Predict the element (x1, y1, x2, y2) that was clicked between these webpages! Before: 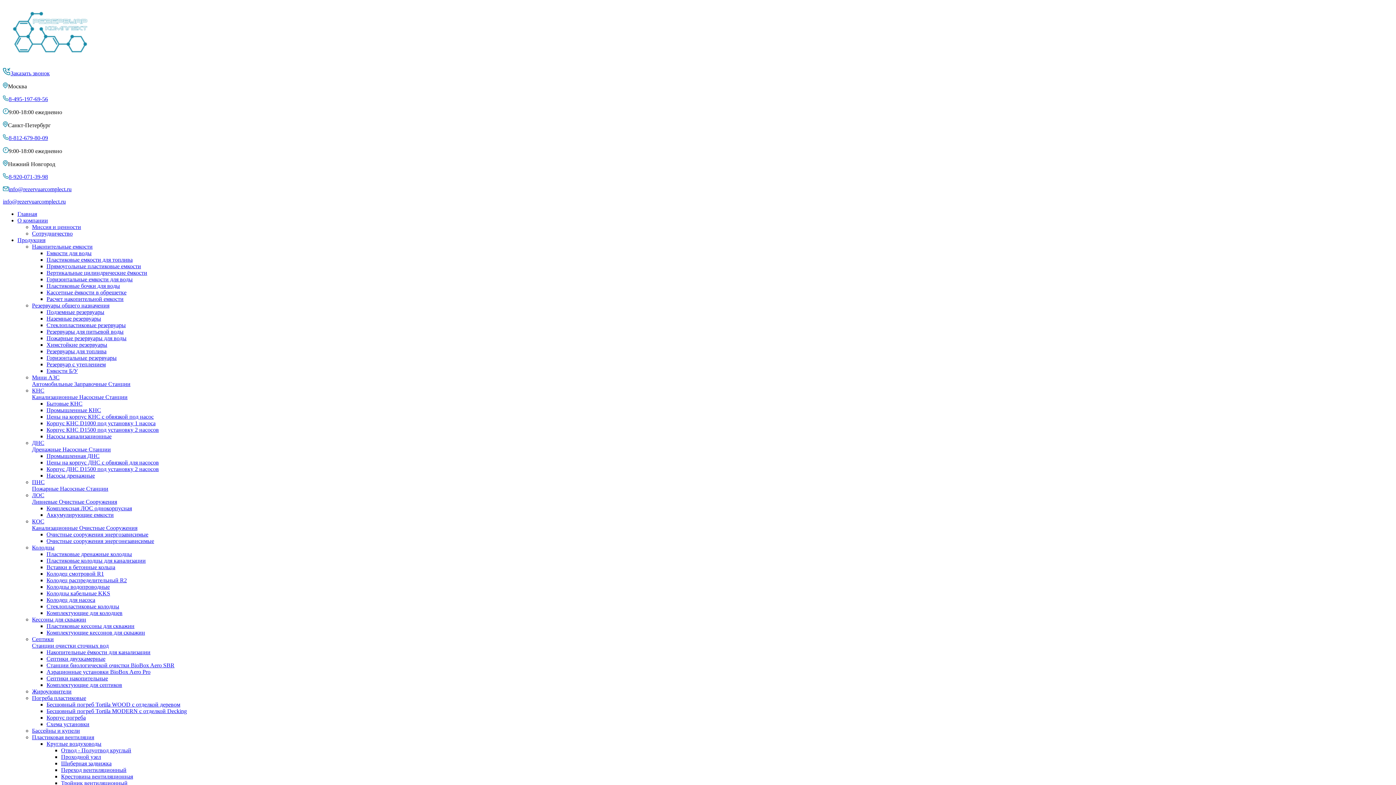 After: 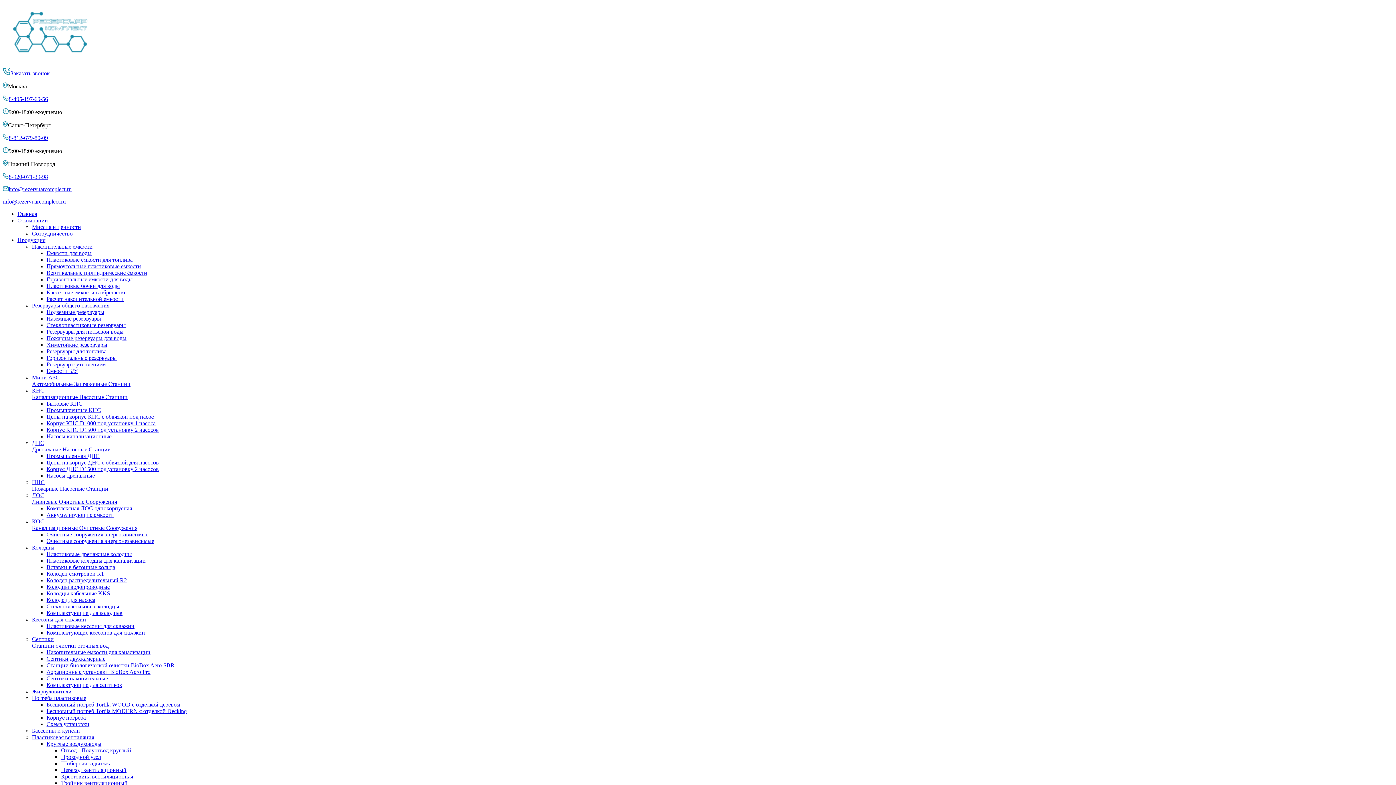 Action: bbox: (17, 237, 45, 243) label: Продукция